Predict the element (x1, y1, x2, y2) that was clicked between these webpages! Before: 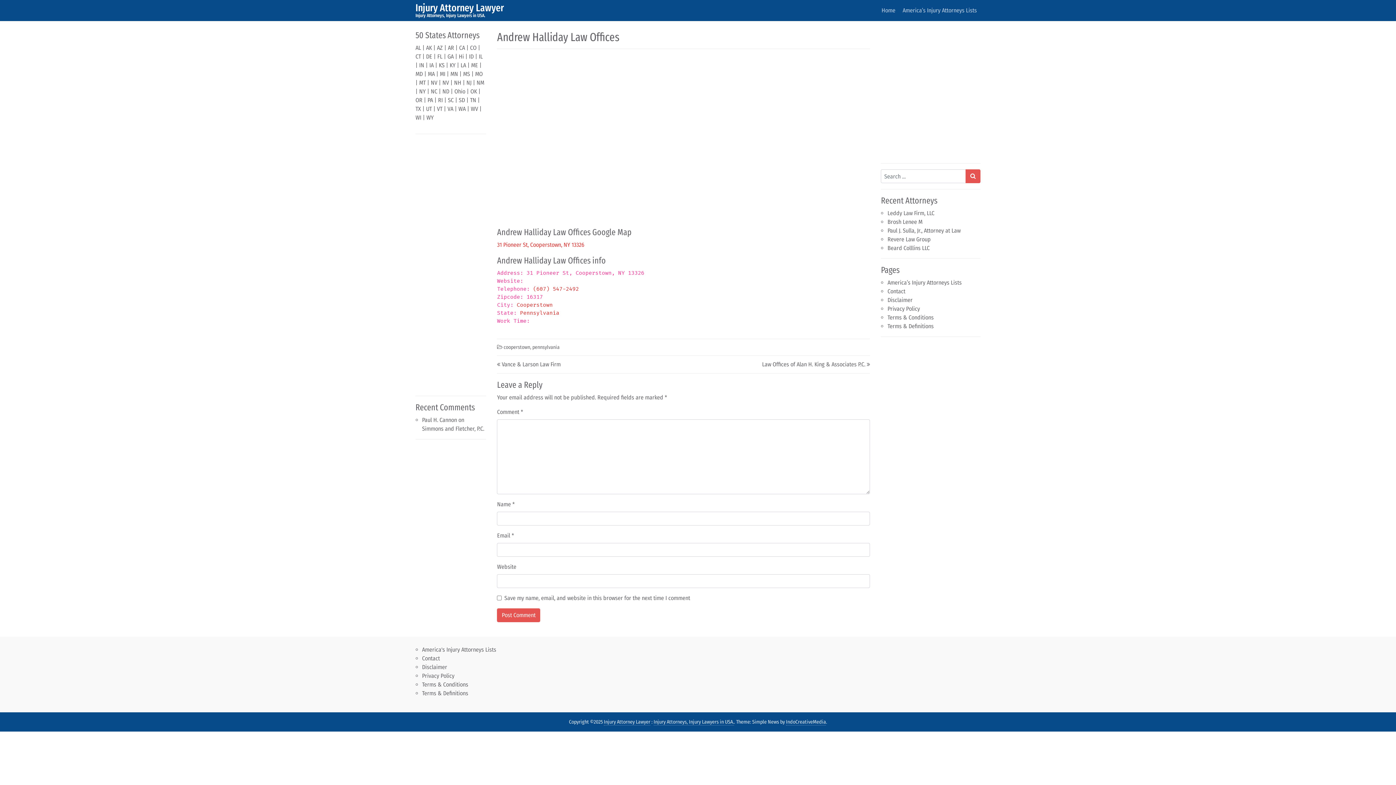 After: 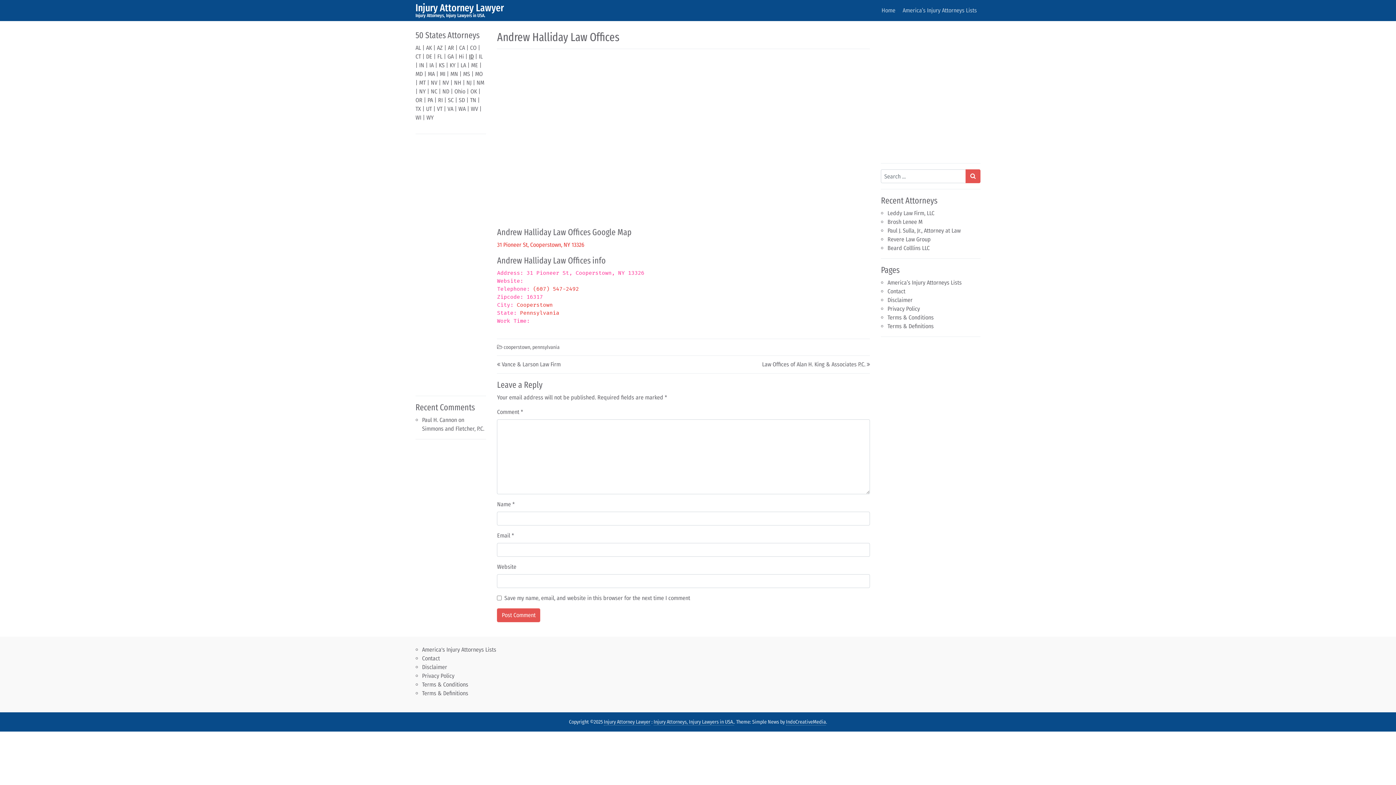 Action: bbox: (469, 53, 473, 60) label: ID